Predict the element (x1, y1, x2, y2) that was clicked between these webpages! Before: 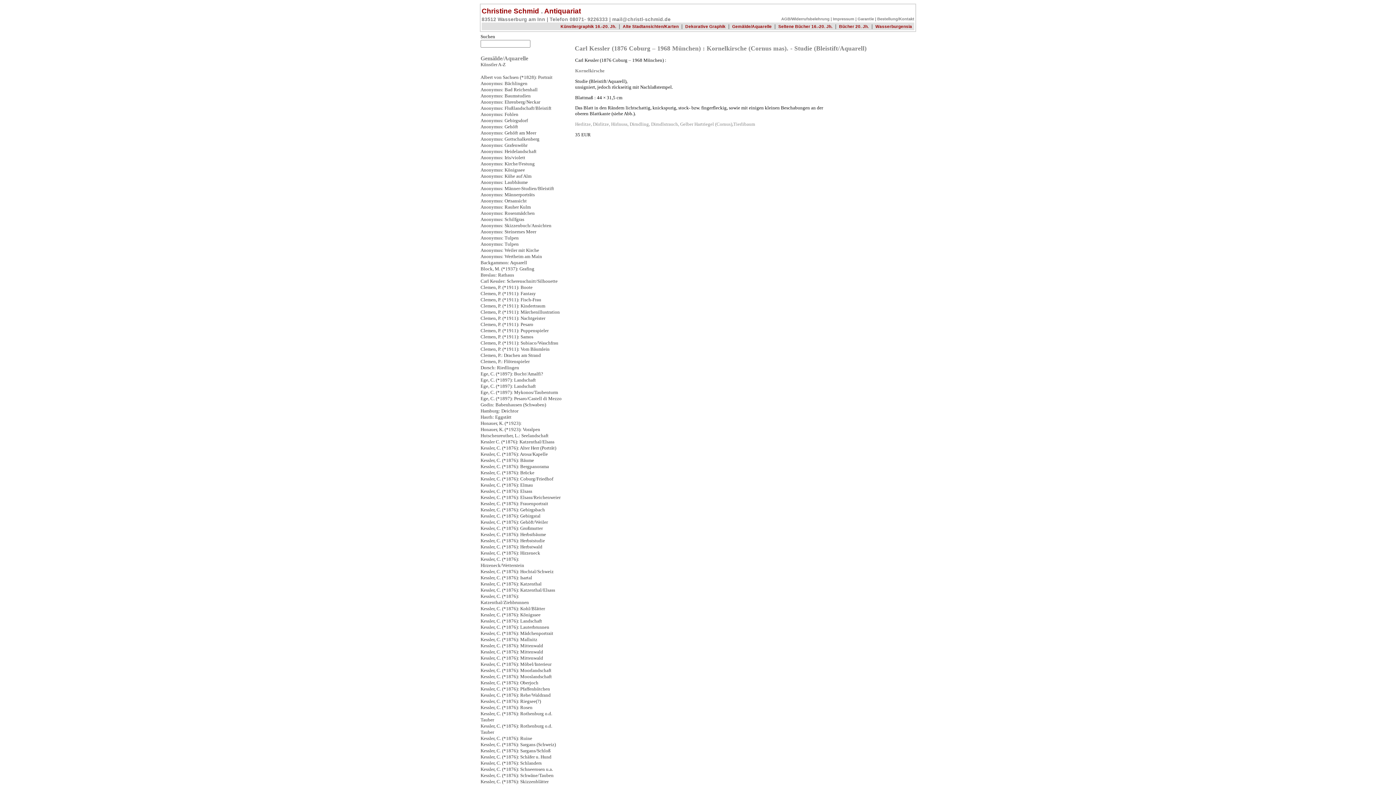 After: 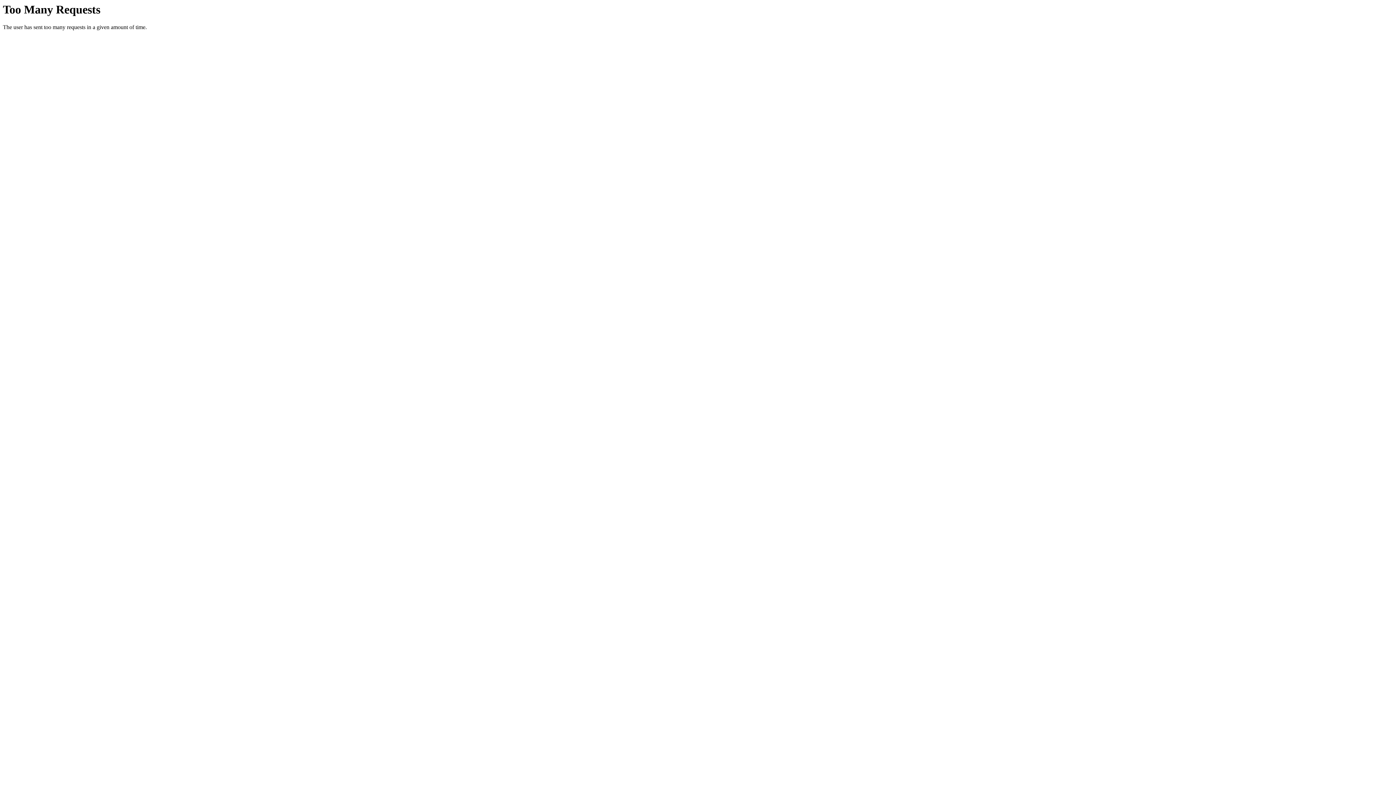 Action: bbox: (480, 260, 527, 265) label: Backgammon: Aquarell